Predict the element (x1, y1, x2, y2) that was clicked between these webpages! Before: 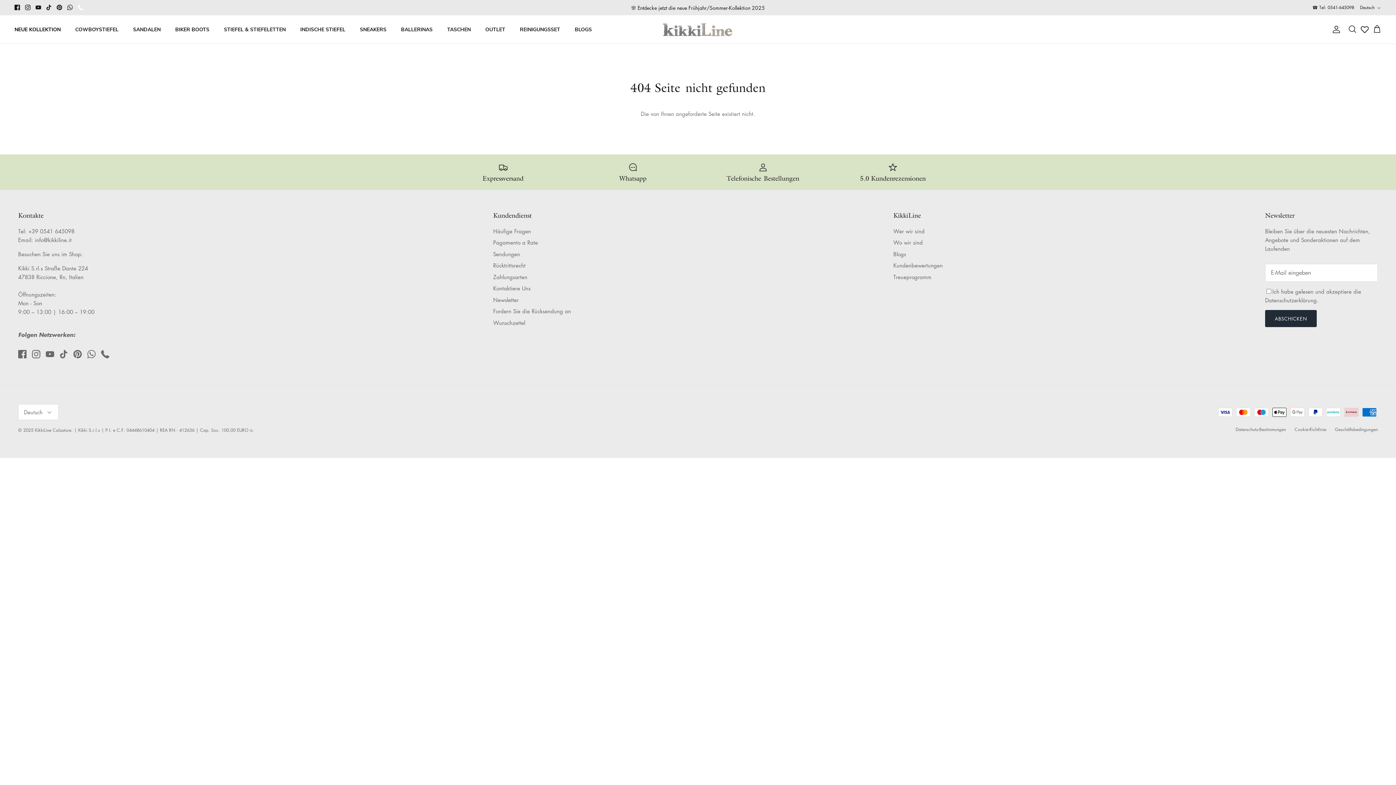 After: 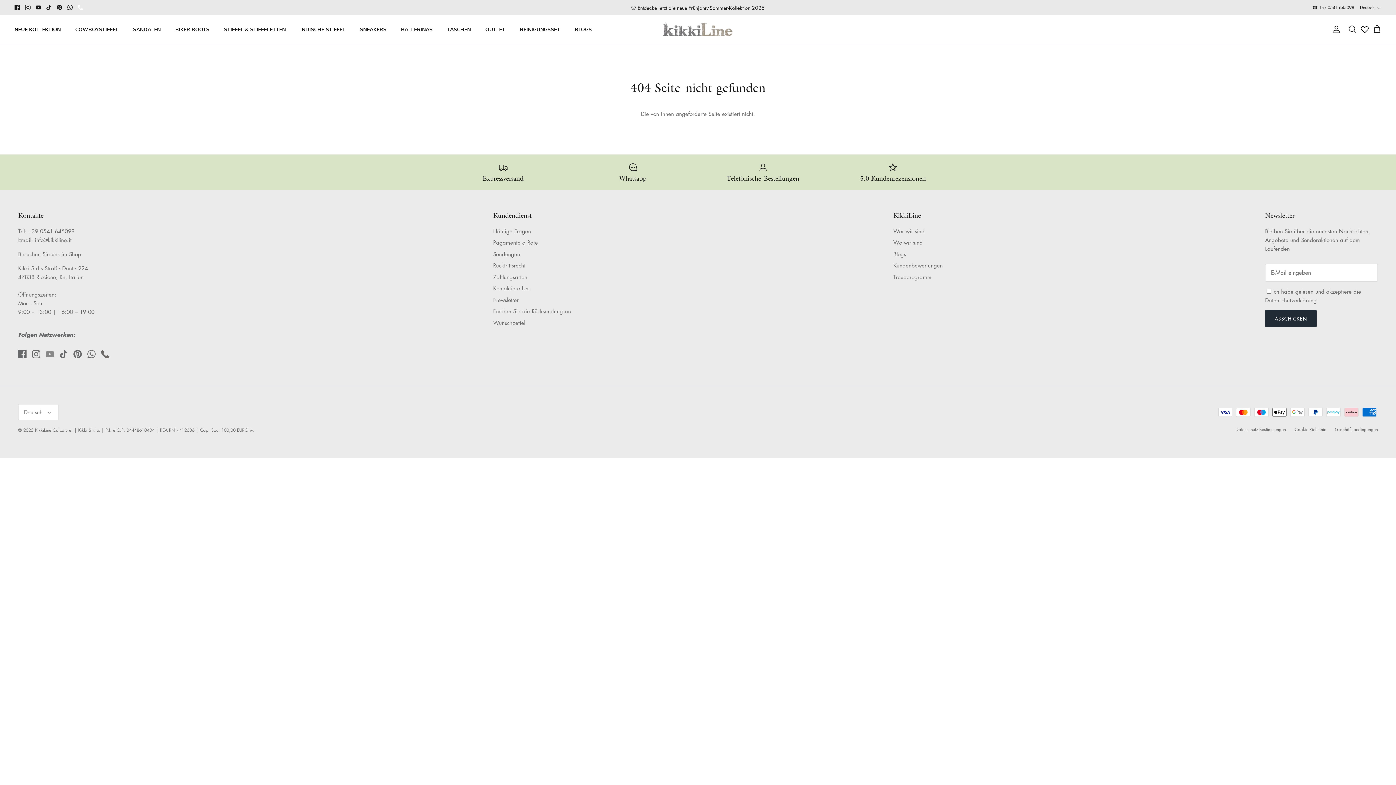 Action: label: Youtube bbox: (45, 350, 54, 358)